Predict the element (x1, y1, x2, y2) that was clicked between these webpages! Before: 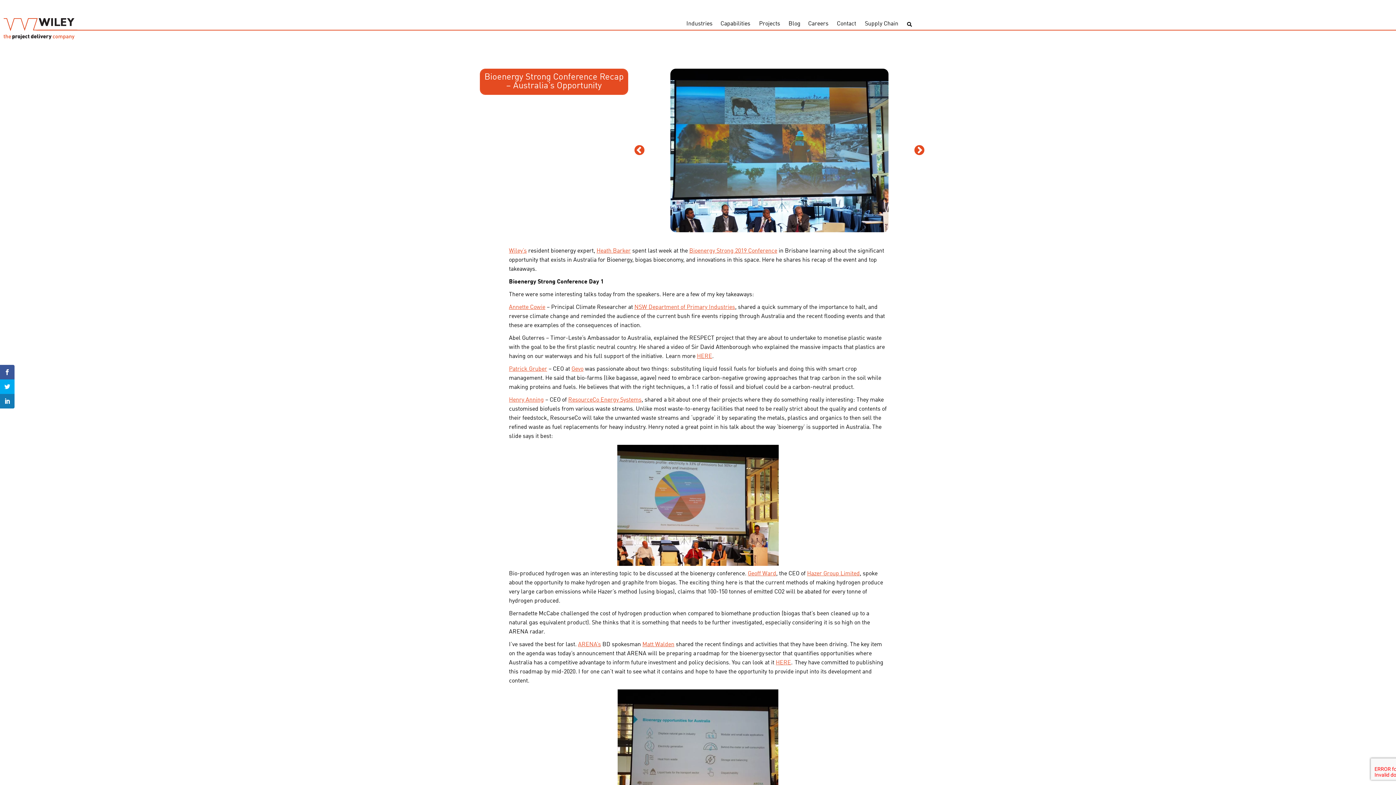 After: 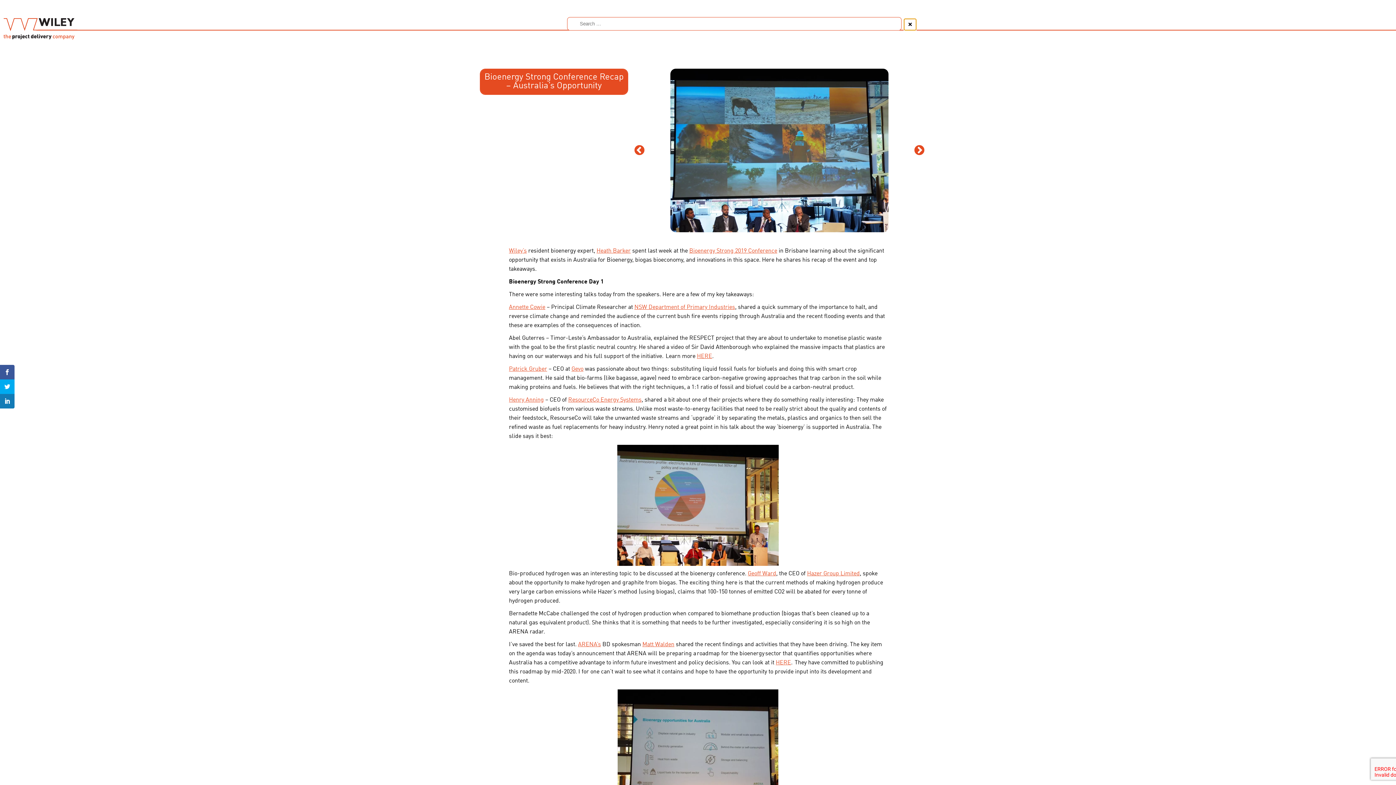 Action: label: Toggle search bbox: (902, 18, 916, 30)